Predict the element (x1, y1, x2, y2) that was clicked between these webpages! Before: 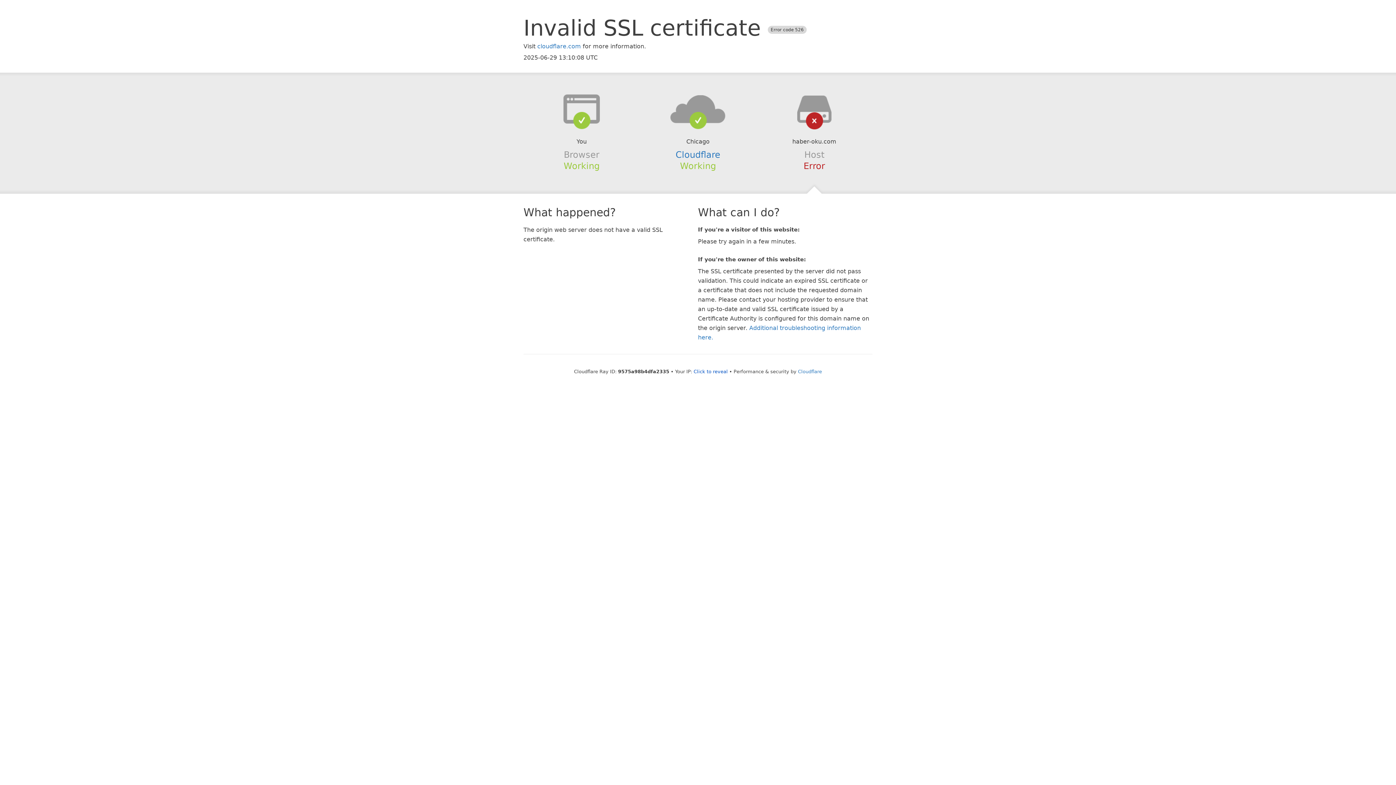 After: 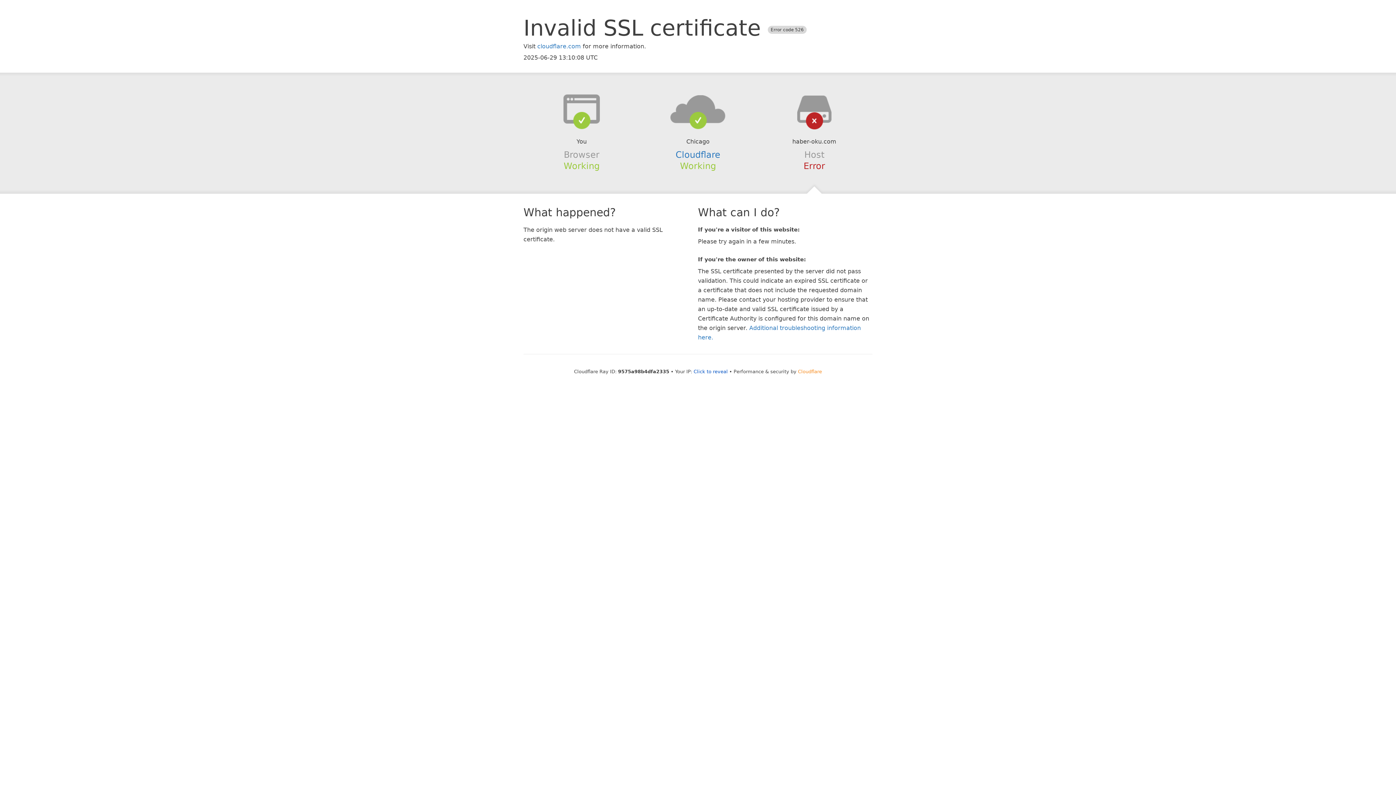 Action: label: Cloudflare bbox: (798, 368, 822, 374)